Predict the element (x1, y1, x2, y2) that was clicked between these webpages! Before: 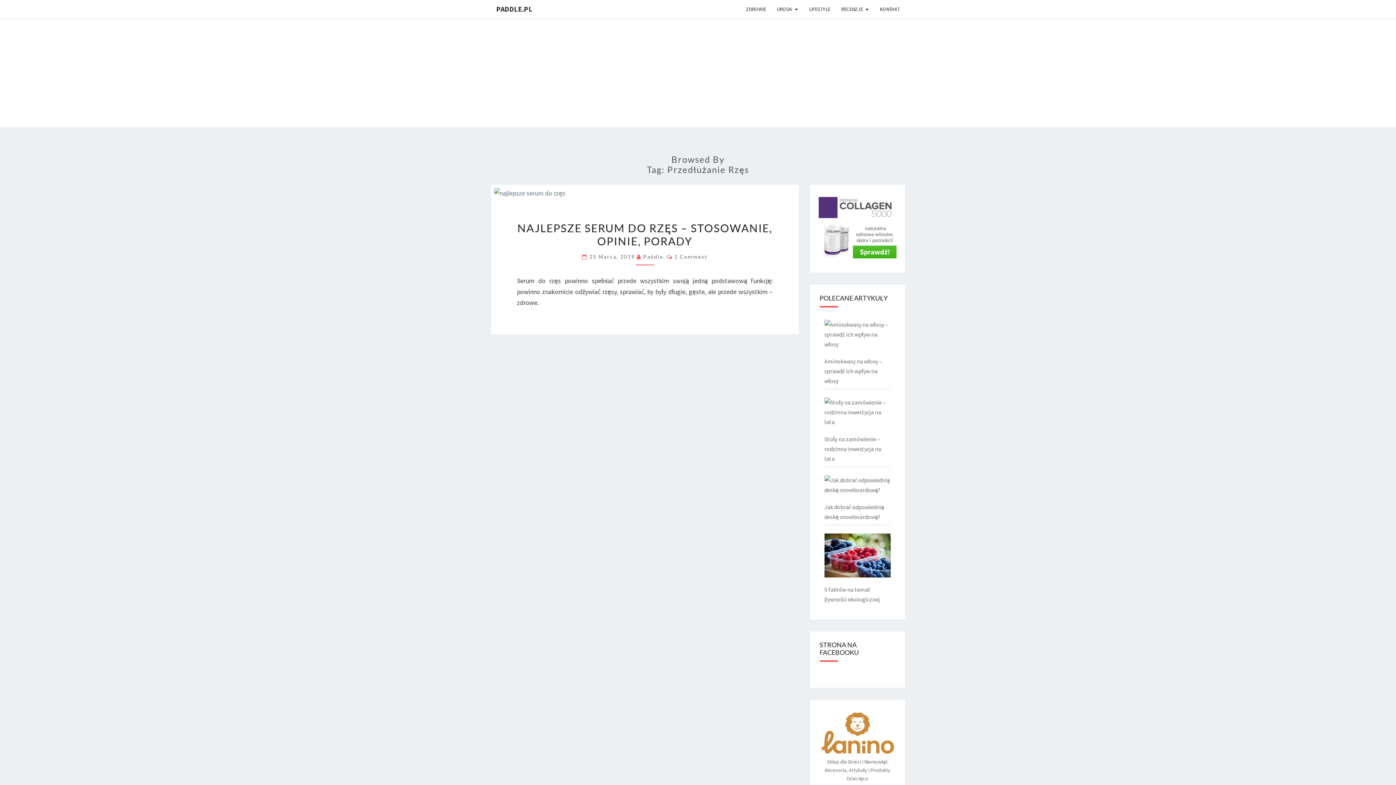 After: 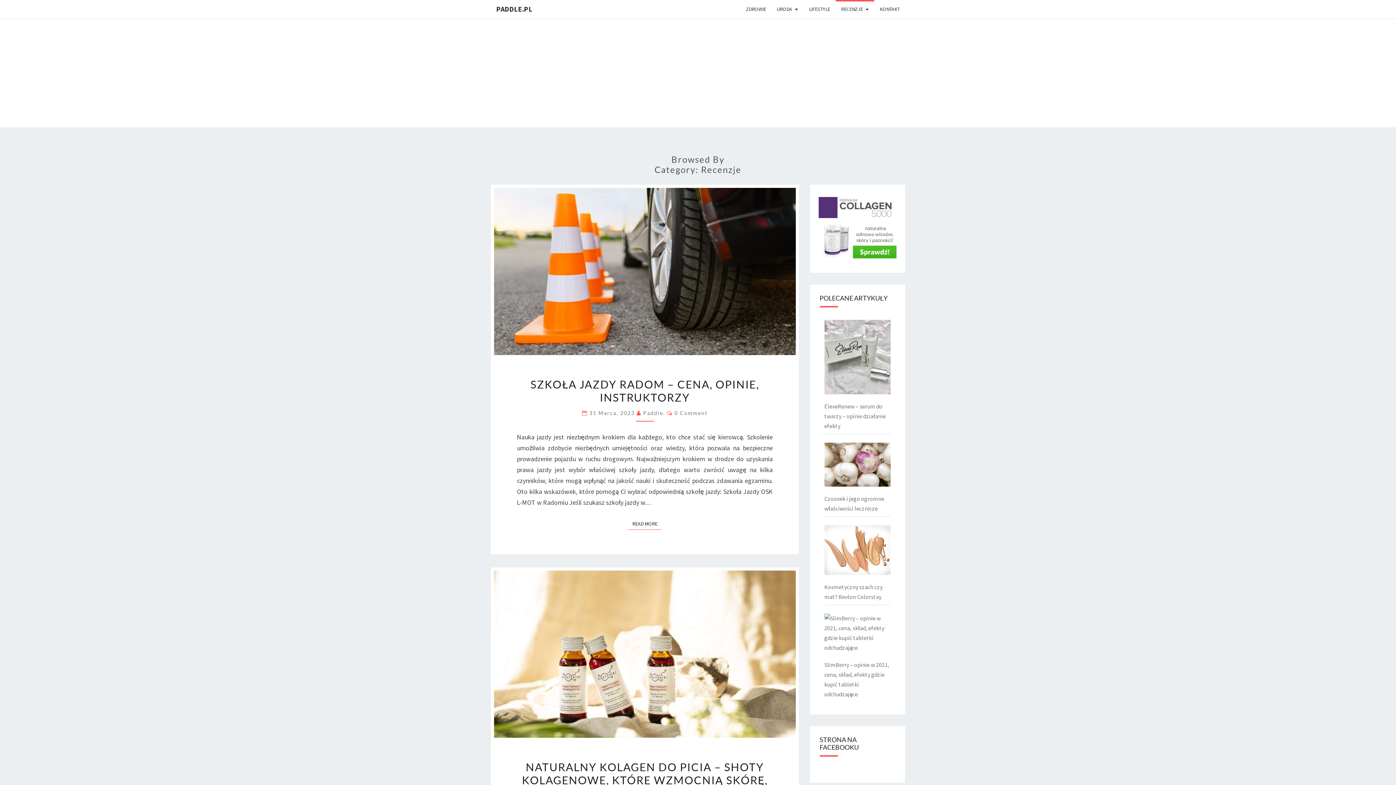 Action: bbox: (835, 0, 874, 18) label: RECENZJE